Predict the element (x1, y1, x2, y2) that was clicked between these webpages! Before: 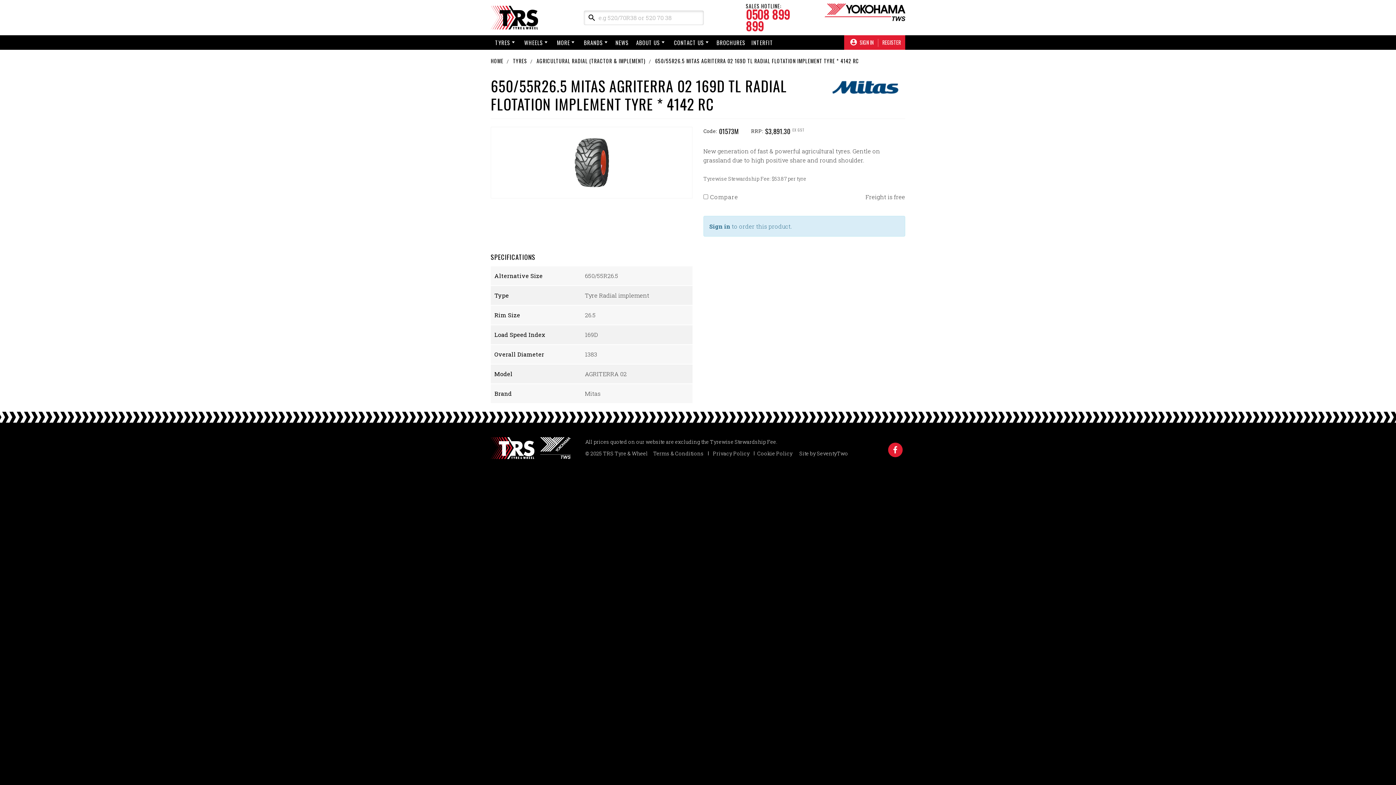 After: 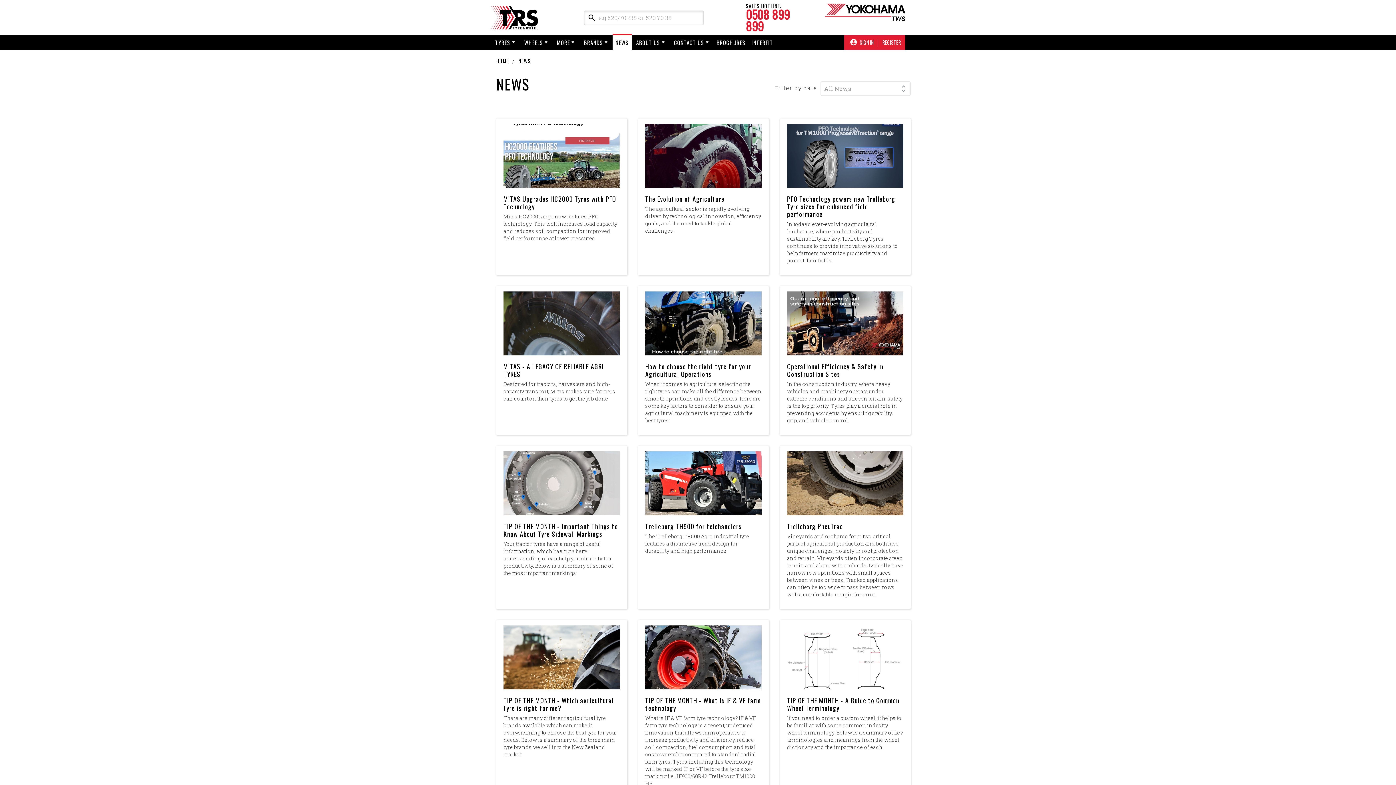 Action: bbox: (612, 35, 632, 49) label: NEWS